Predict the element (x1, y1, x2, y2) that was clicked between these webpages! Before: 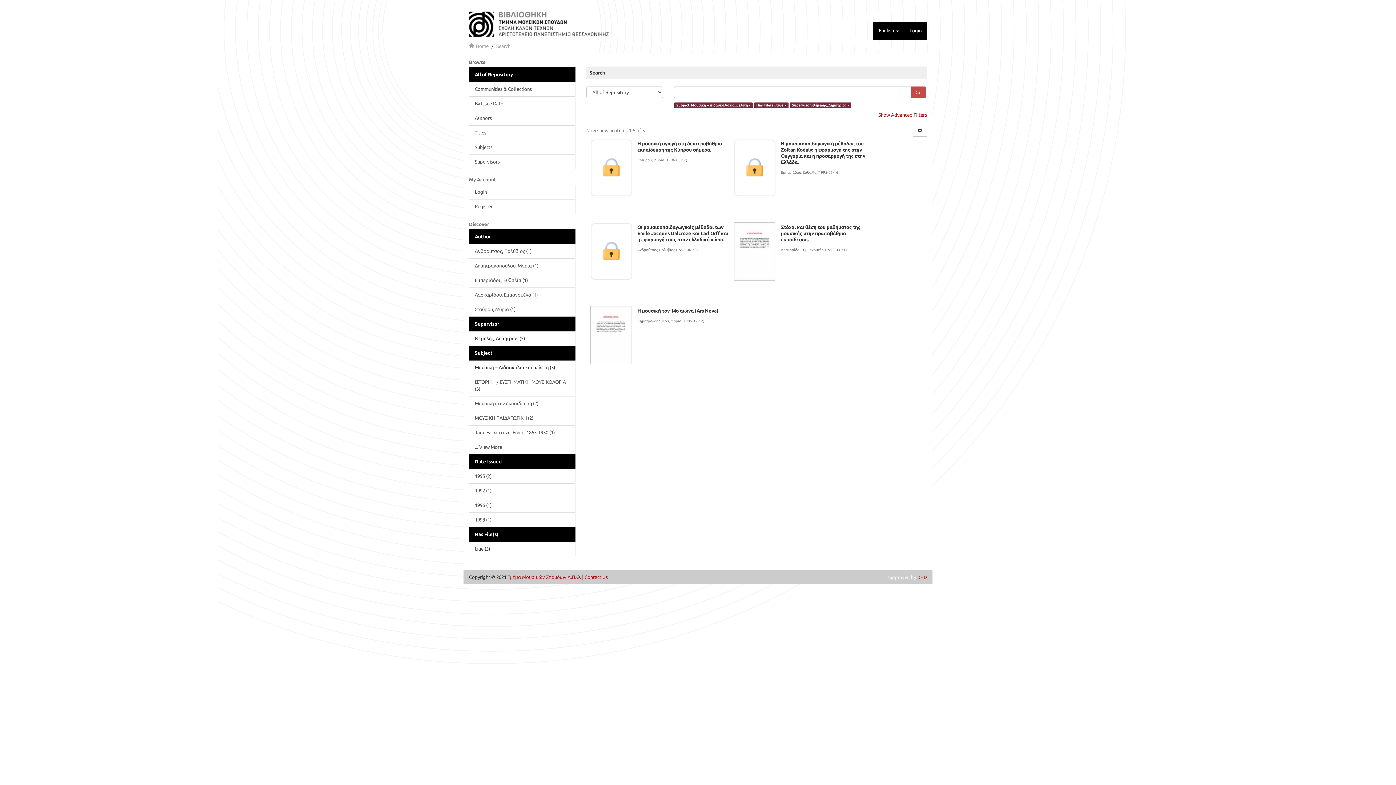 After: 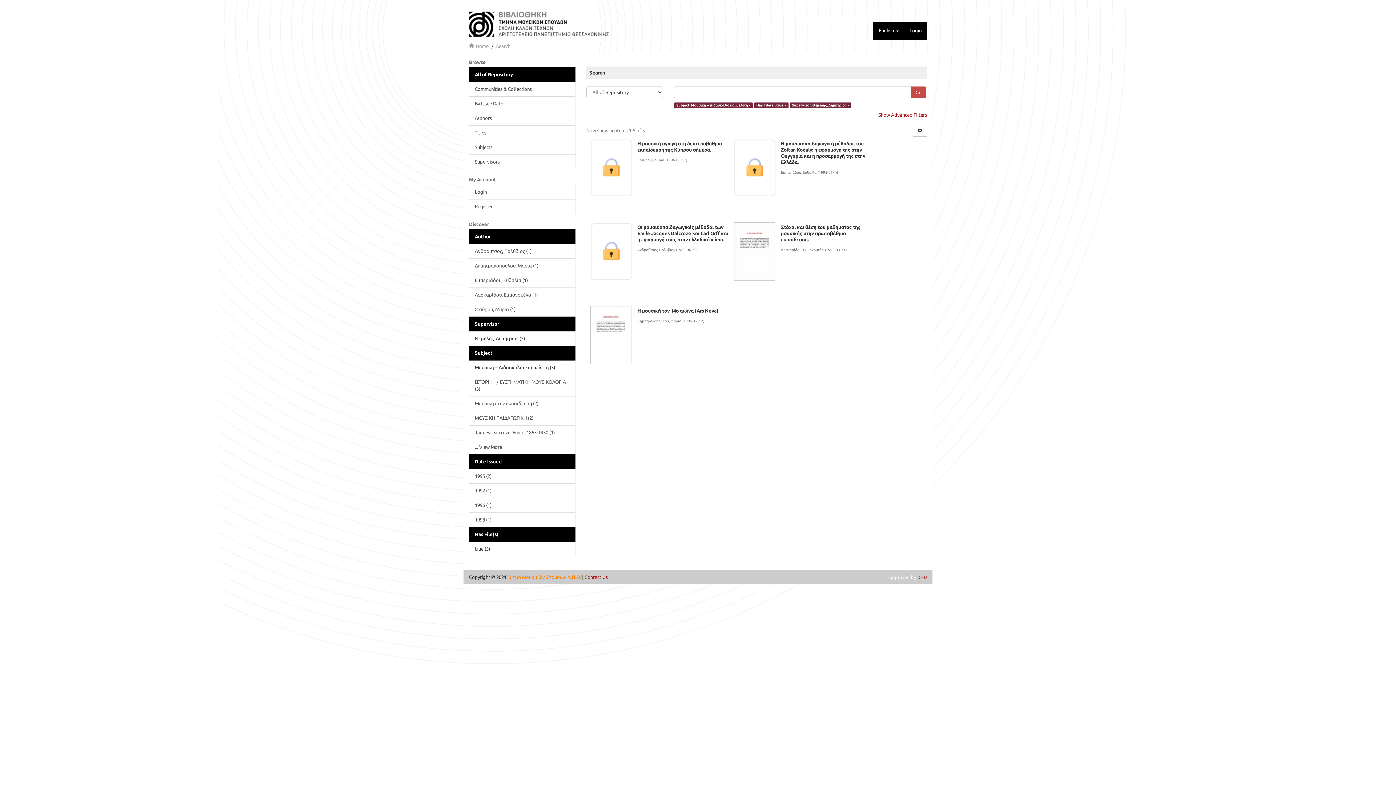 Action: label: Τμήμα Μουσικών Σπουδών Α.Π.Θ. bbox: (507, 574, 581, 580)